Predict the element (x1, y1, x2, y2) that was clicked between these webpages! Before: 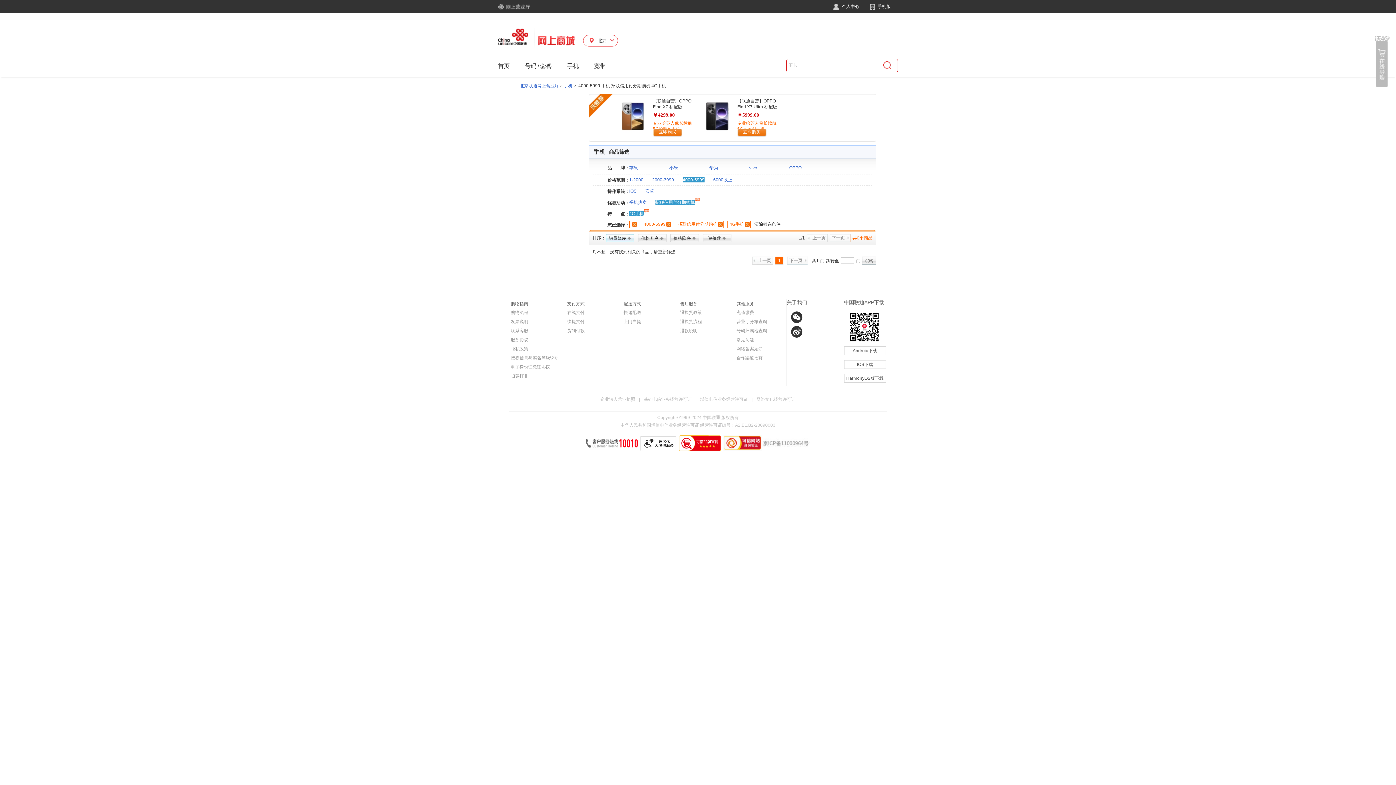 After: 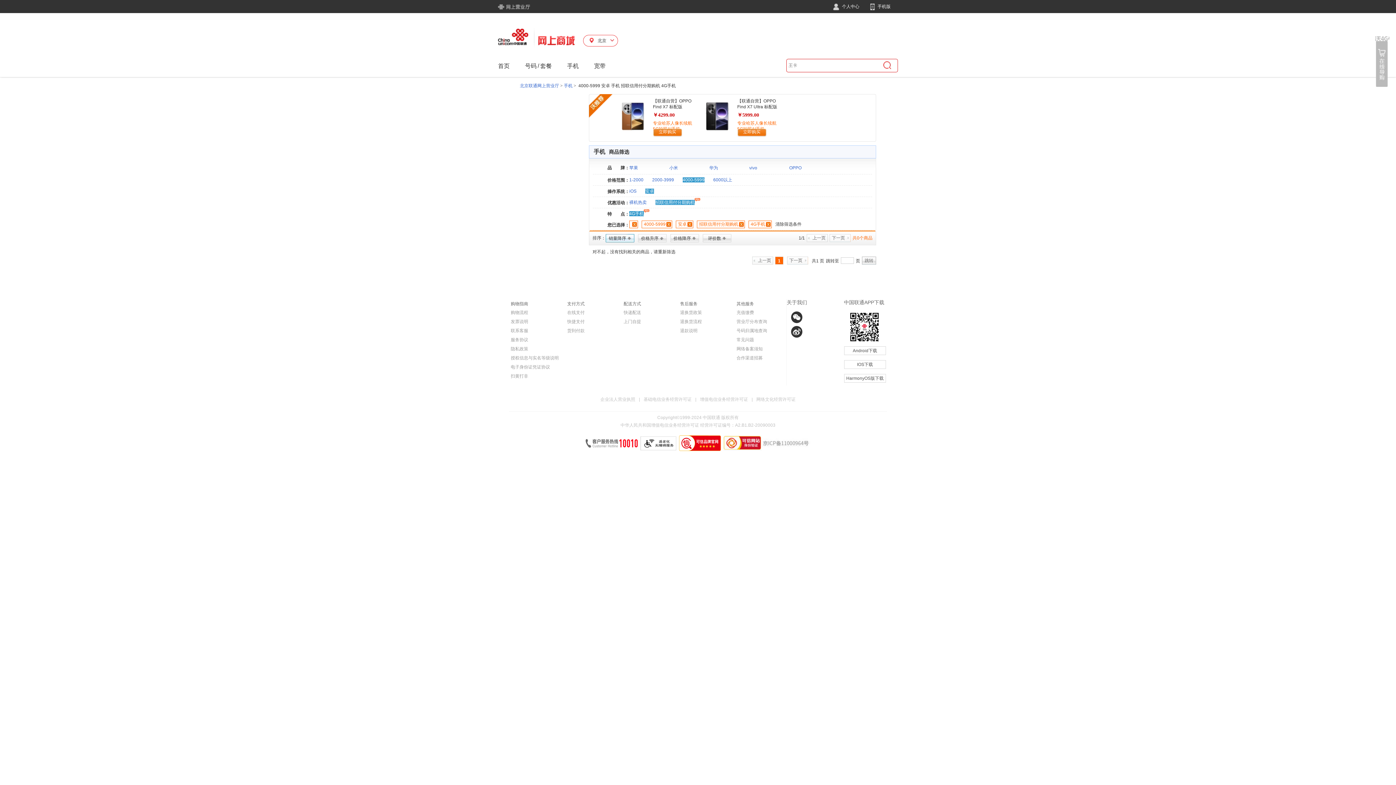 Action: label: 安卓 bbox: (645, 188, 654, 193)